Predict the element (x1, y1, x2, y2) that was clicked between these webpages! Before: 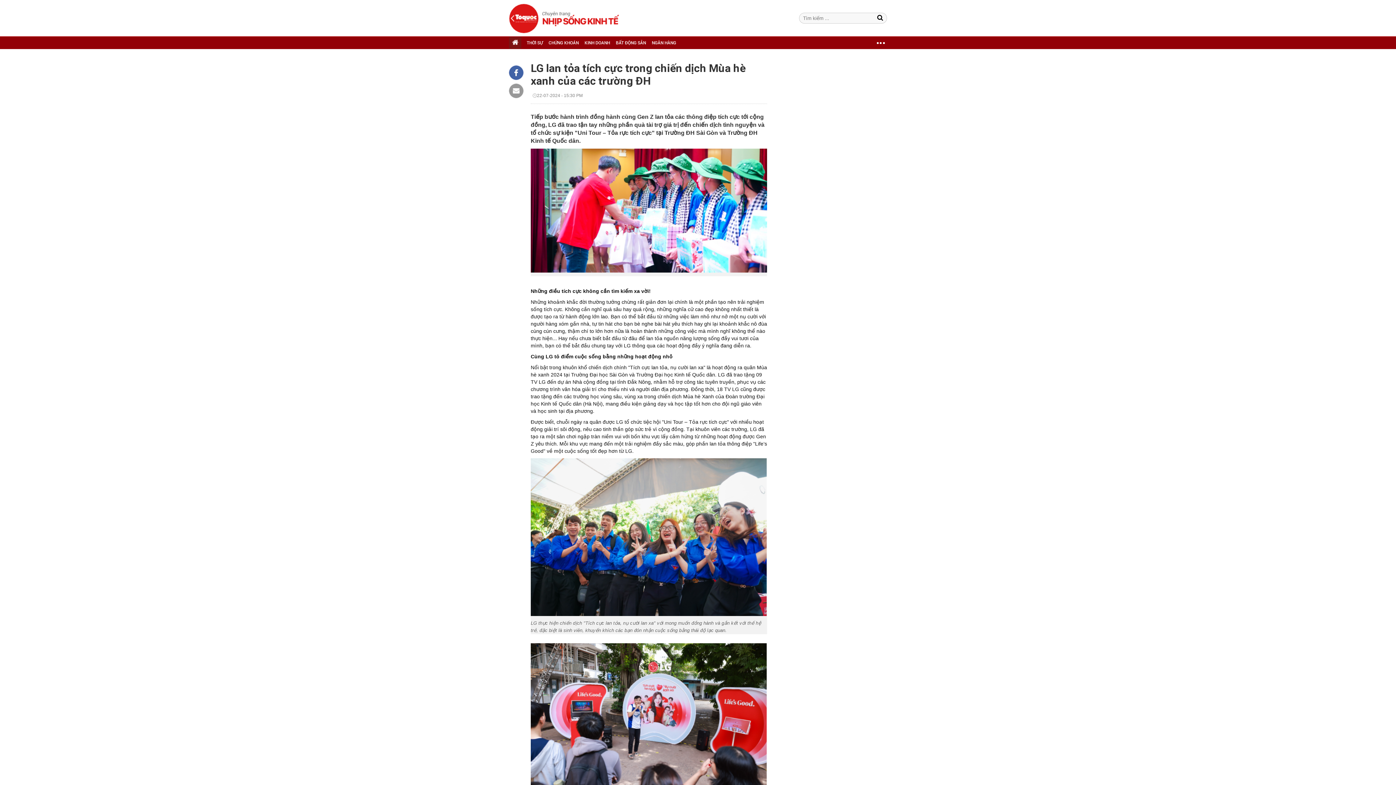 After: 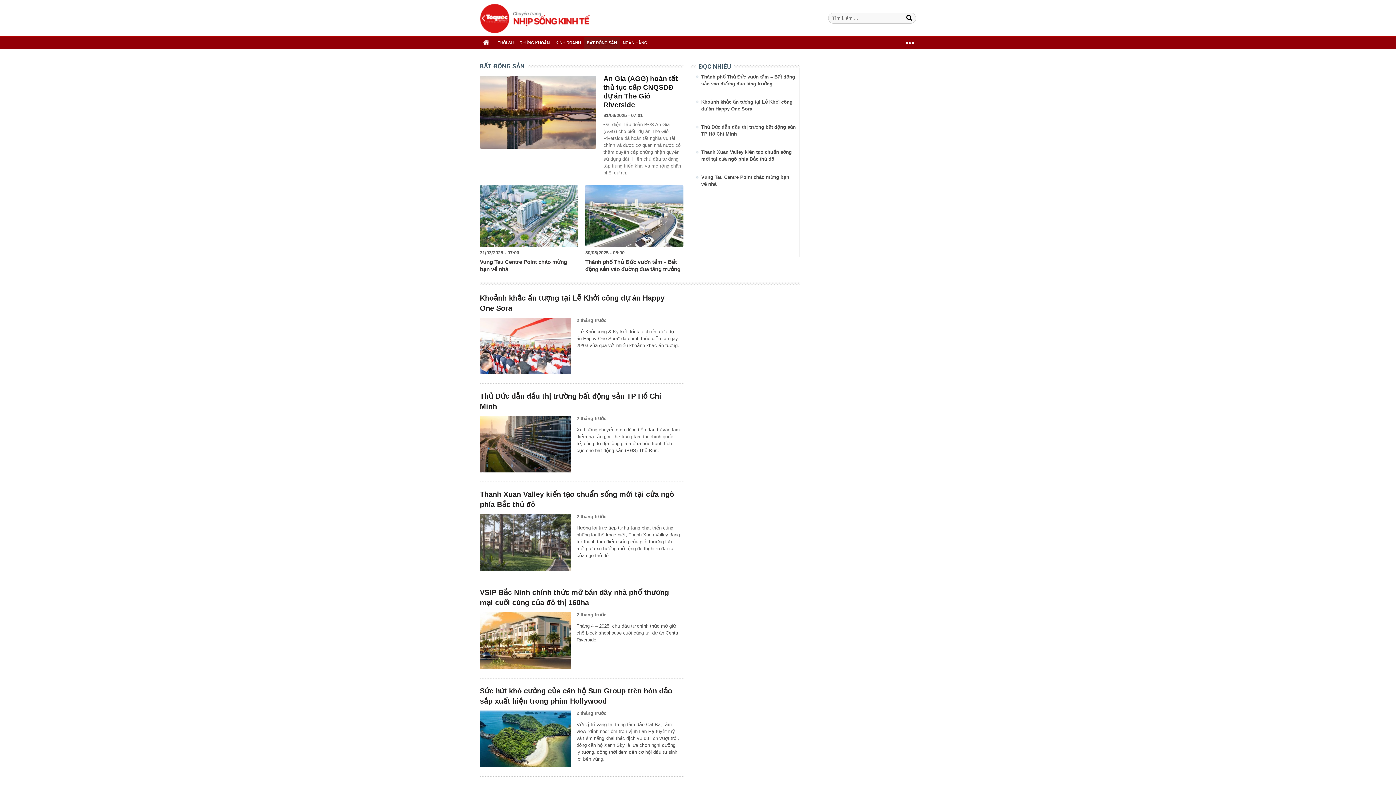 Action: bbox: (616, 40, 646, 45) label: BẤT ĐỘNG SẢN